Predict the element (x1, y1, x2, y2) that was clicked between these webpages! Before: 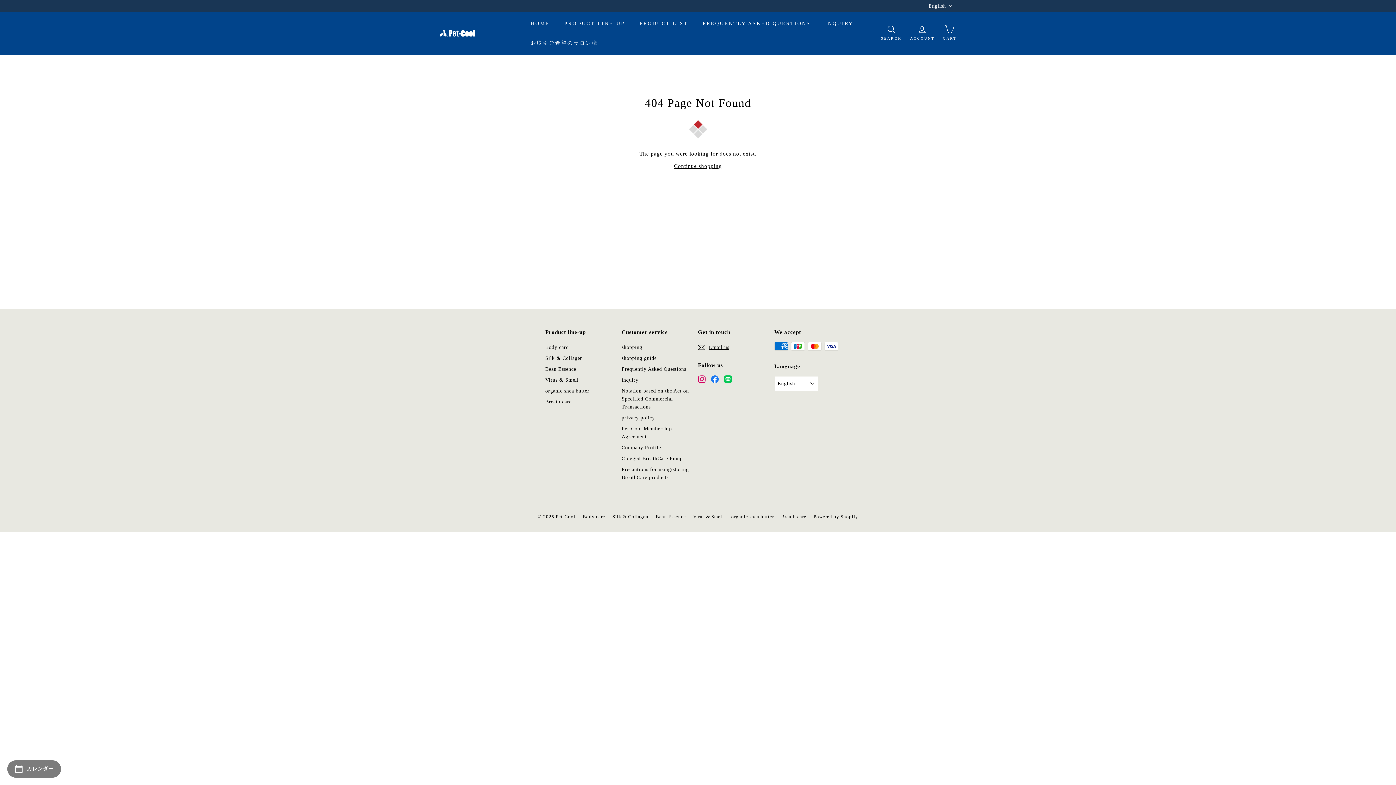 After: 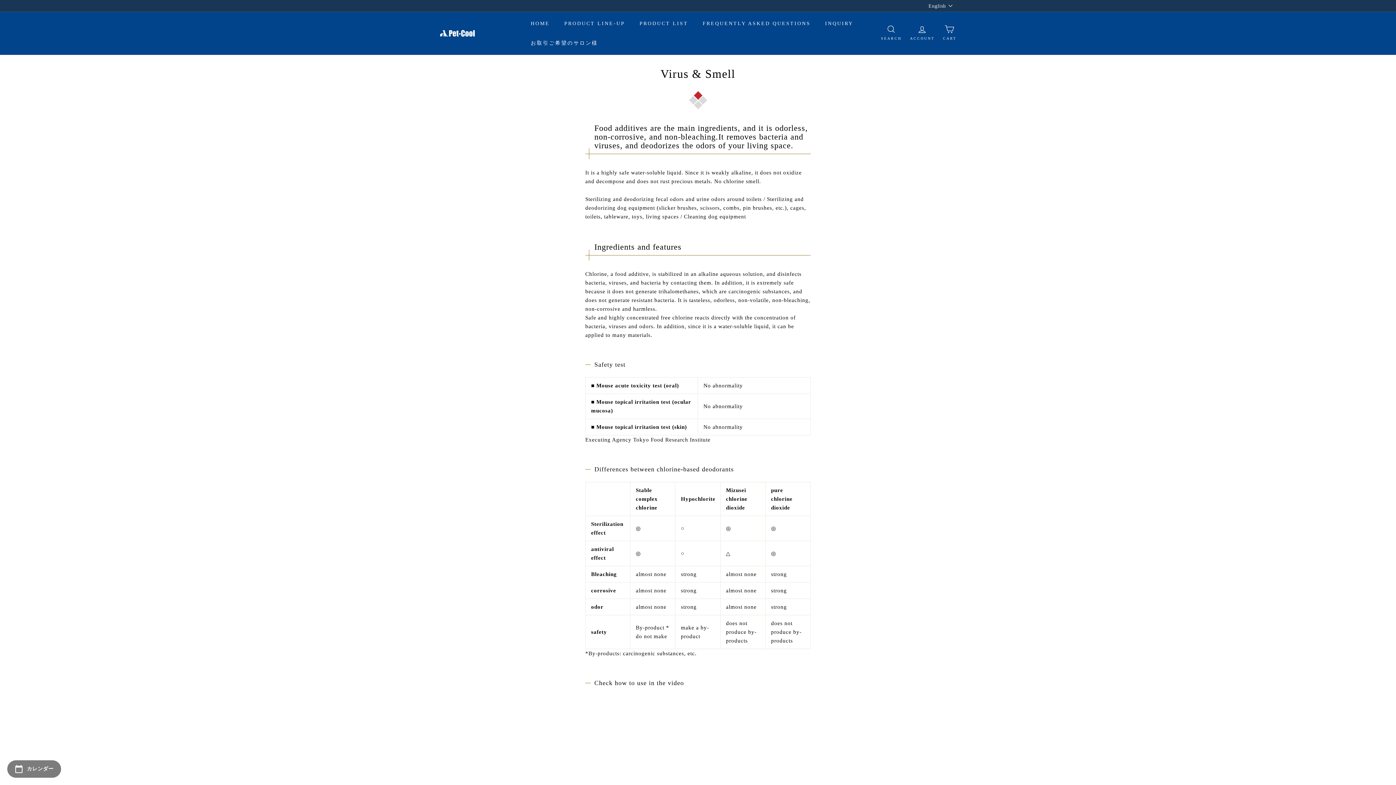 Action: bbox: (545, 374, 578, 385) label: Virus & Smell